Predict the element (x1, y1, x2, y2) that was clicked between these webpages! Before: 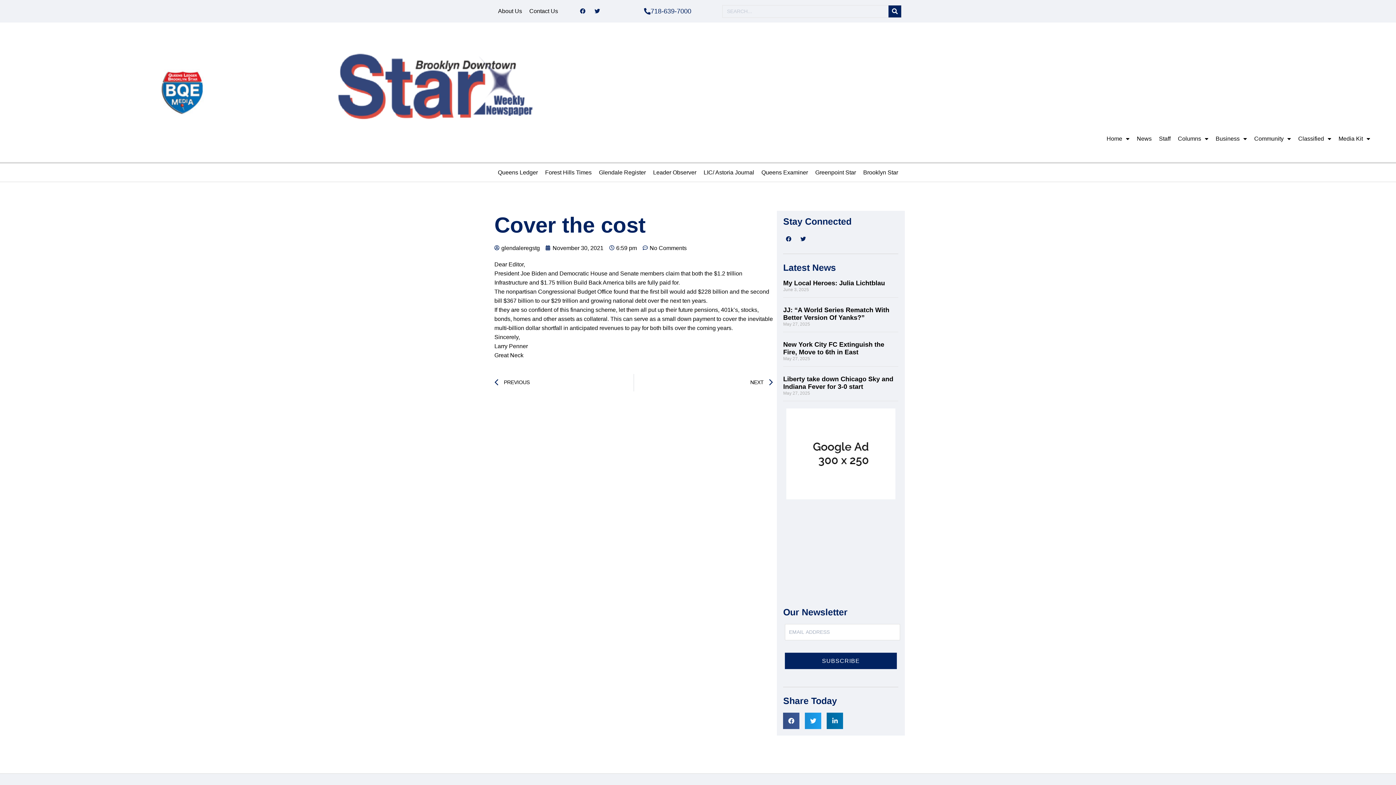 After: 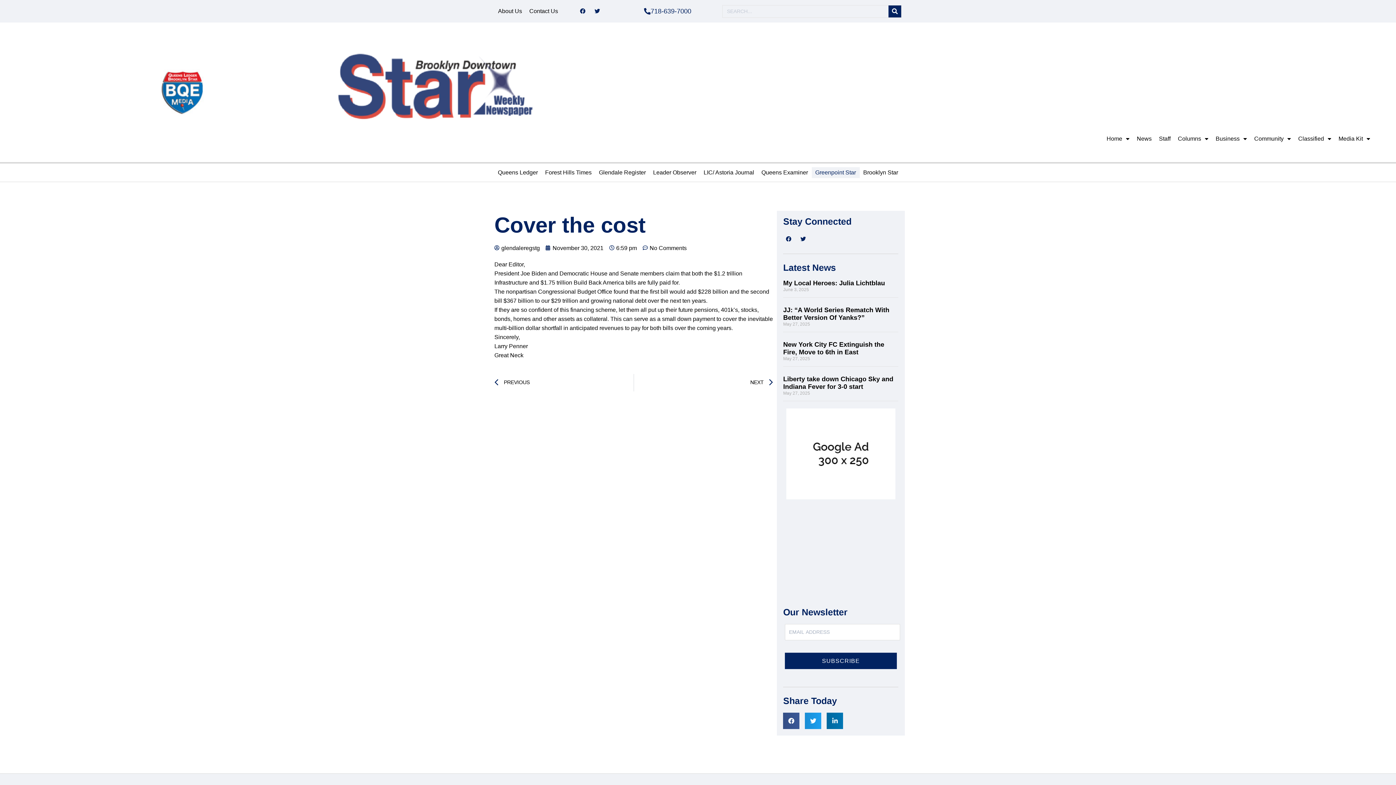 Action: label: Greenpoint Star bbox: (811, 167, 859, 178)